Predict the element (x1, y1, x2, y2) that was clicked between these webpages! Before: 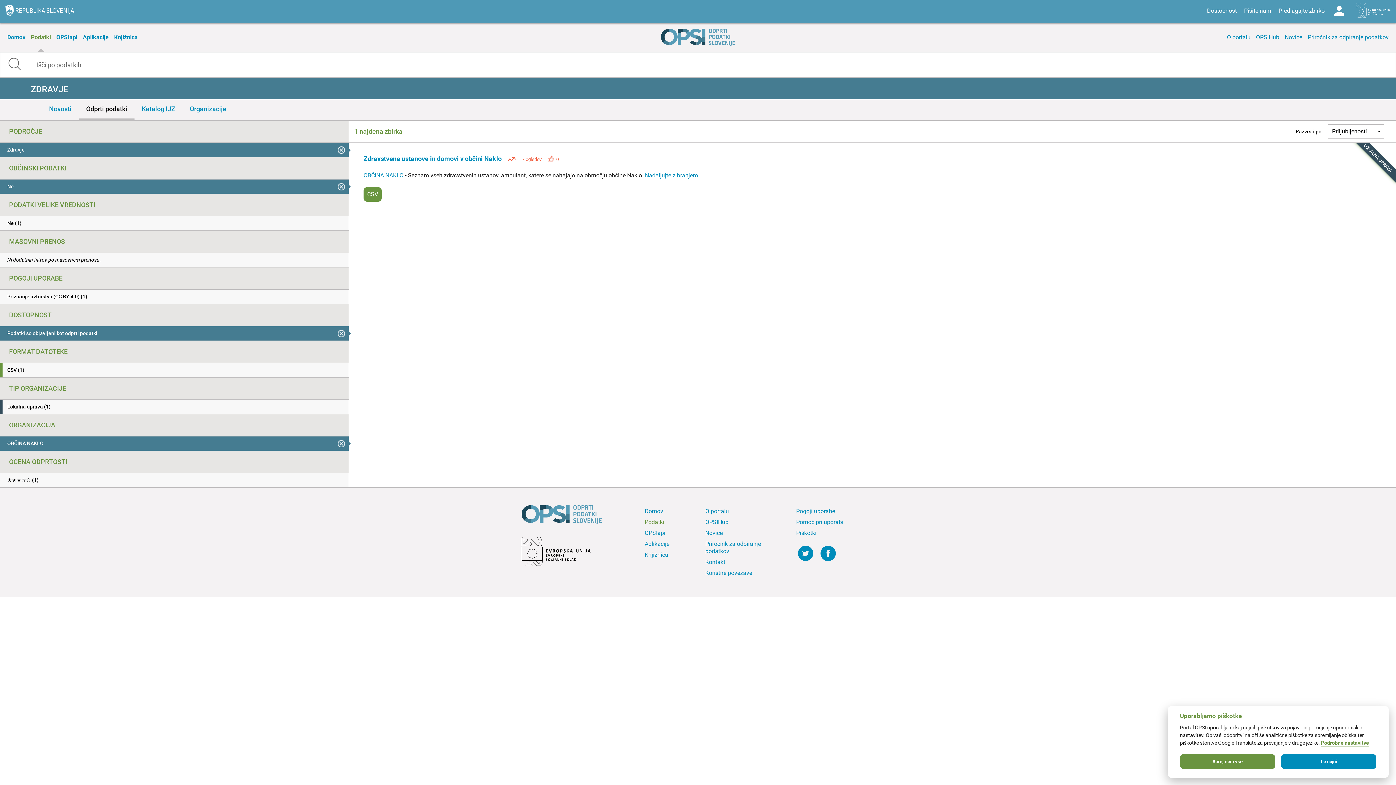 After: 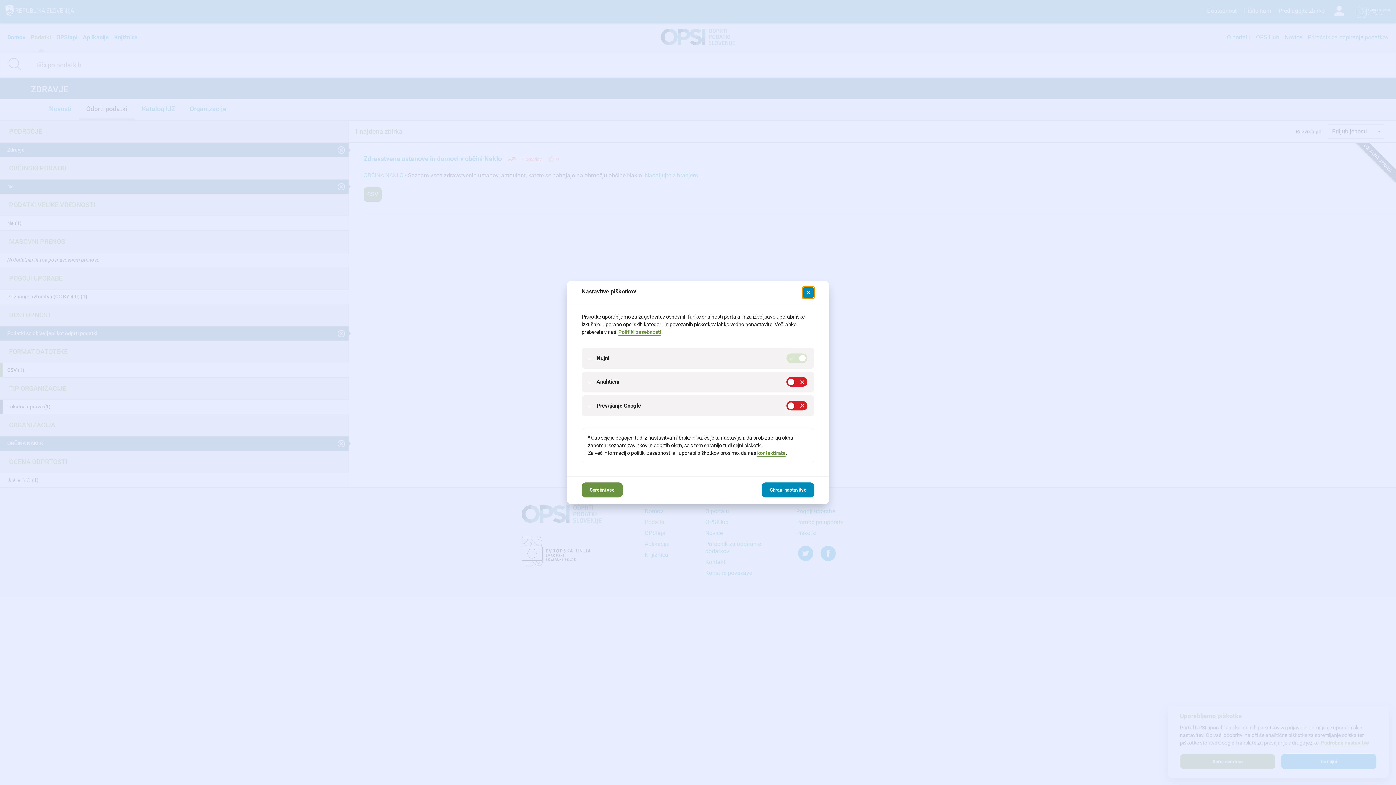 Action: label: Podrobne nastavitve bbox: (1321, 740, 1369, 746)